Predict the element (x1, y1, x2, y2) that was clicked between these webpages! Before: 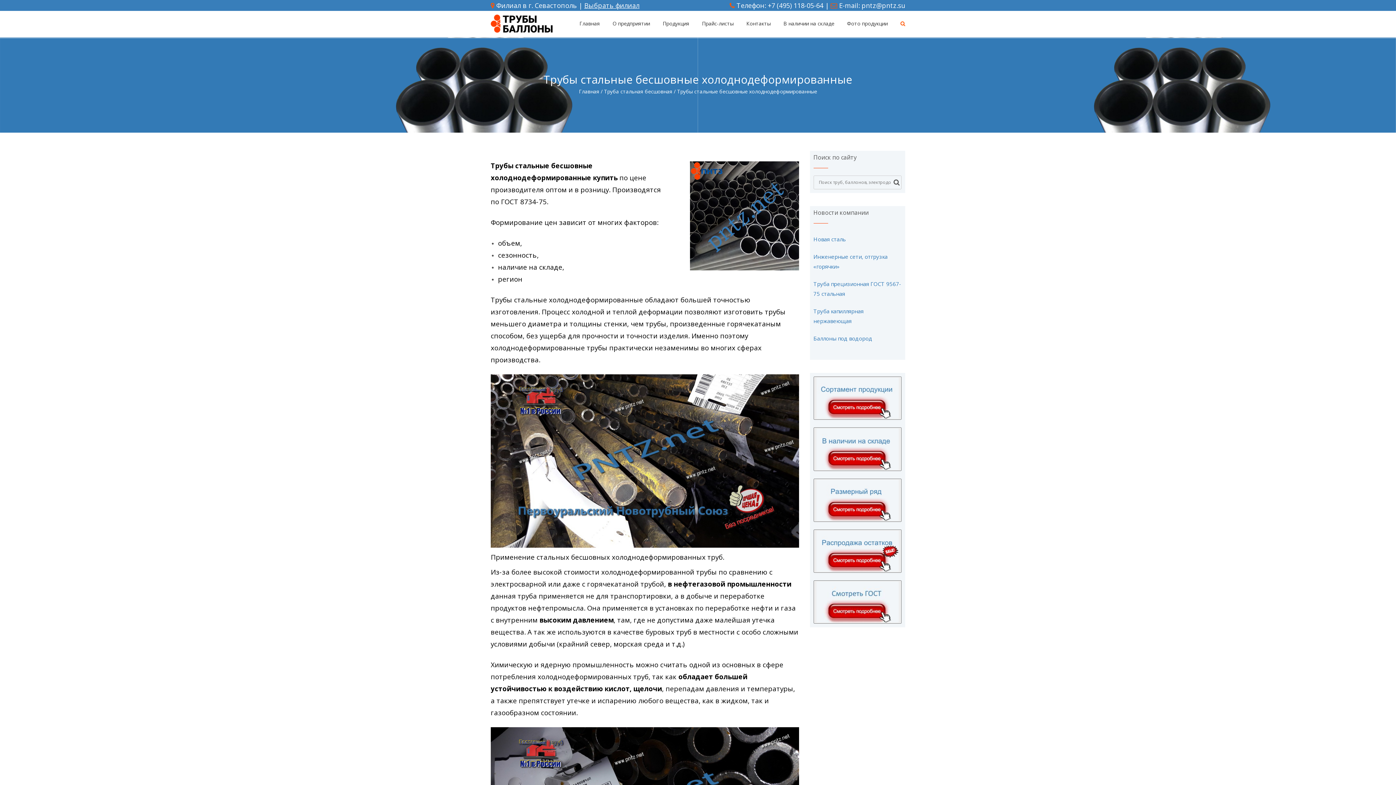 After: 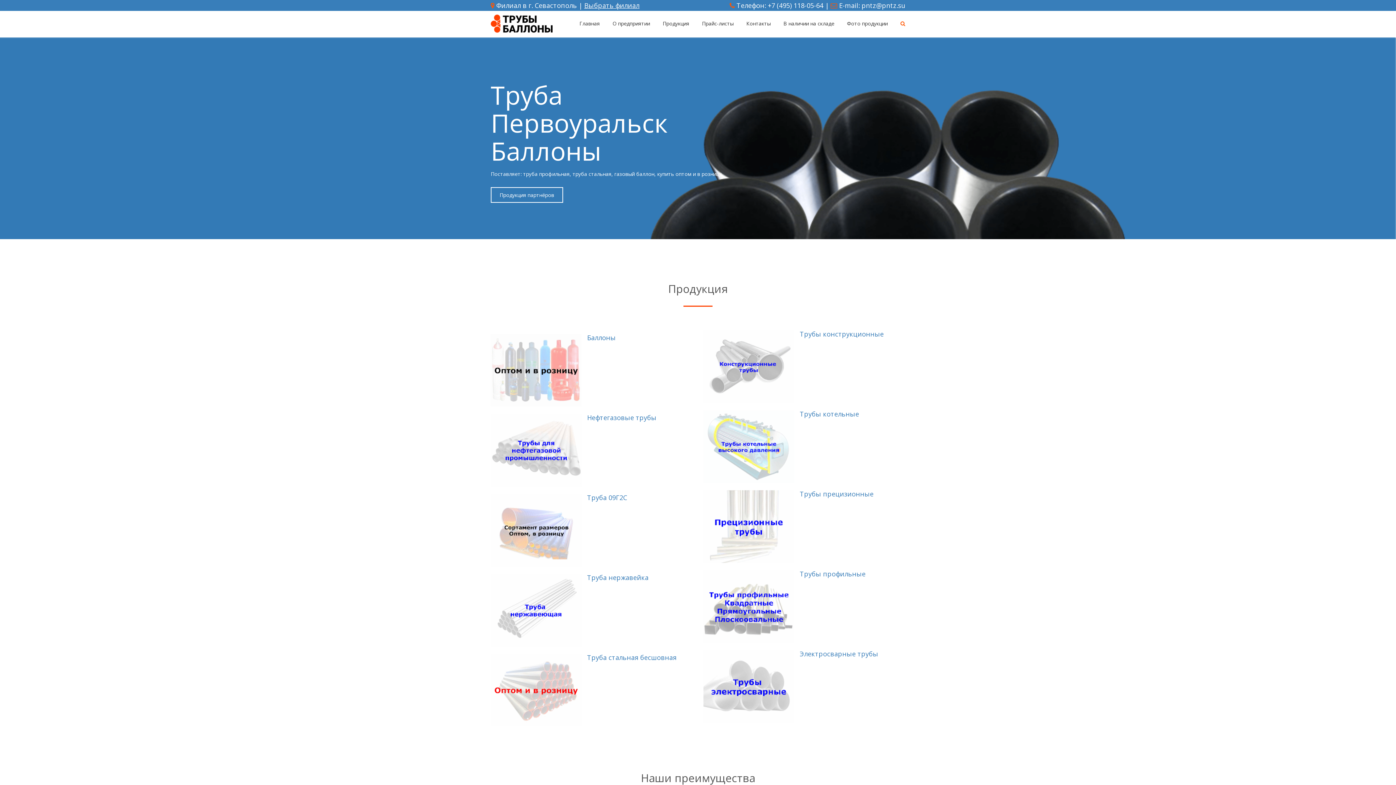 Action: bbox: (579, 88, 599, 94) label: Главная